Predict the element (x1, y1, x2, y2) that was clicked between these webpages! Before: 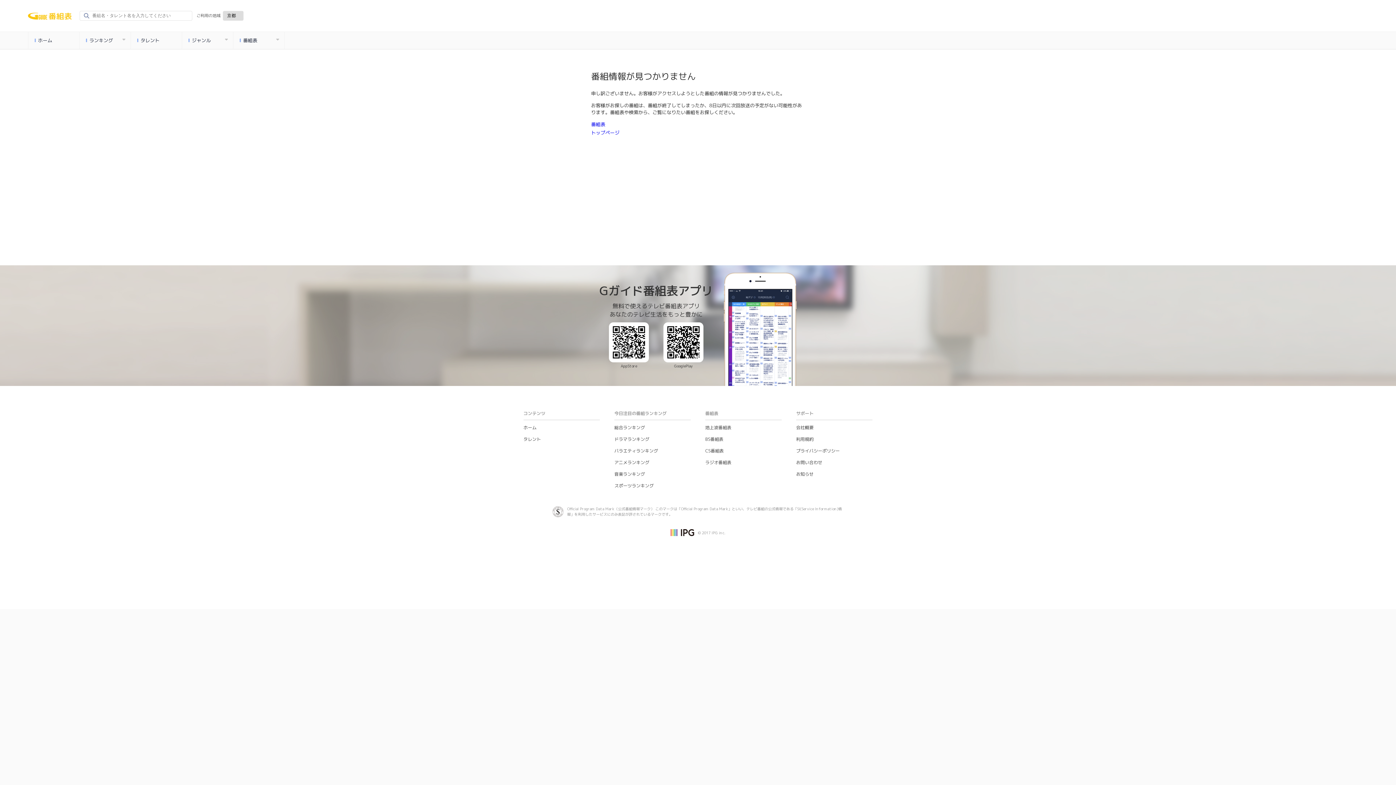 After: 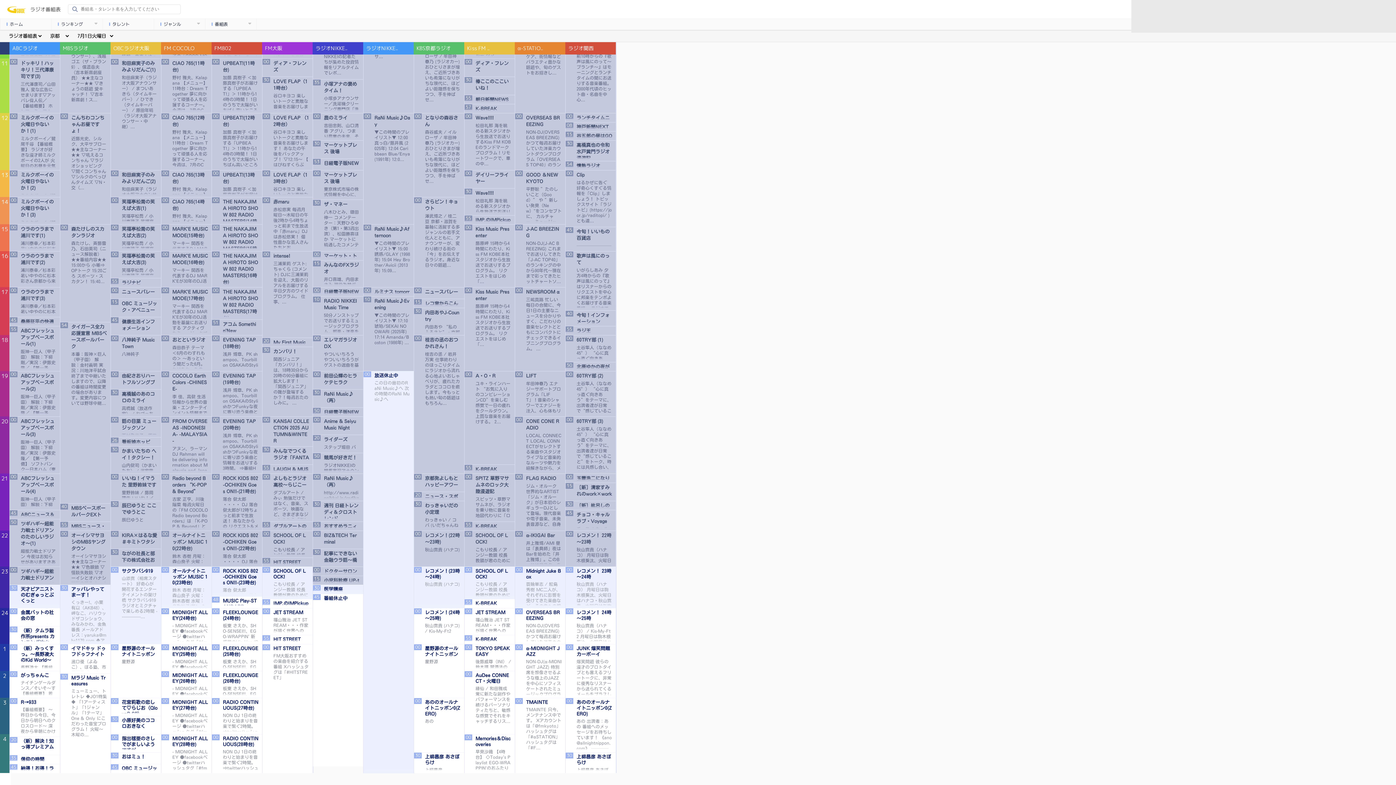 Action: bbox: (705, 459, 731, 465) label: ラジオ番組表